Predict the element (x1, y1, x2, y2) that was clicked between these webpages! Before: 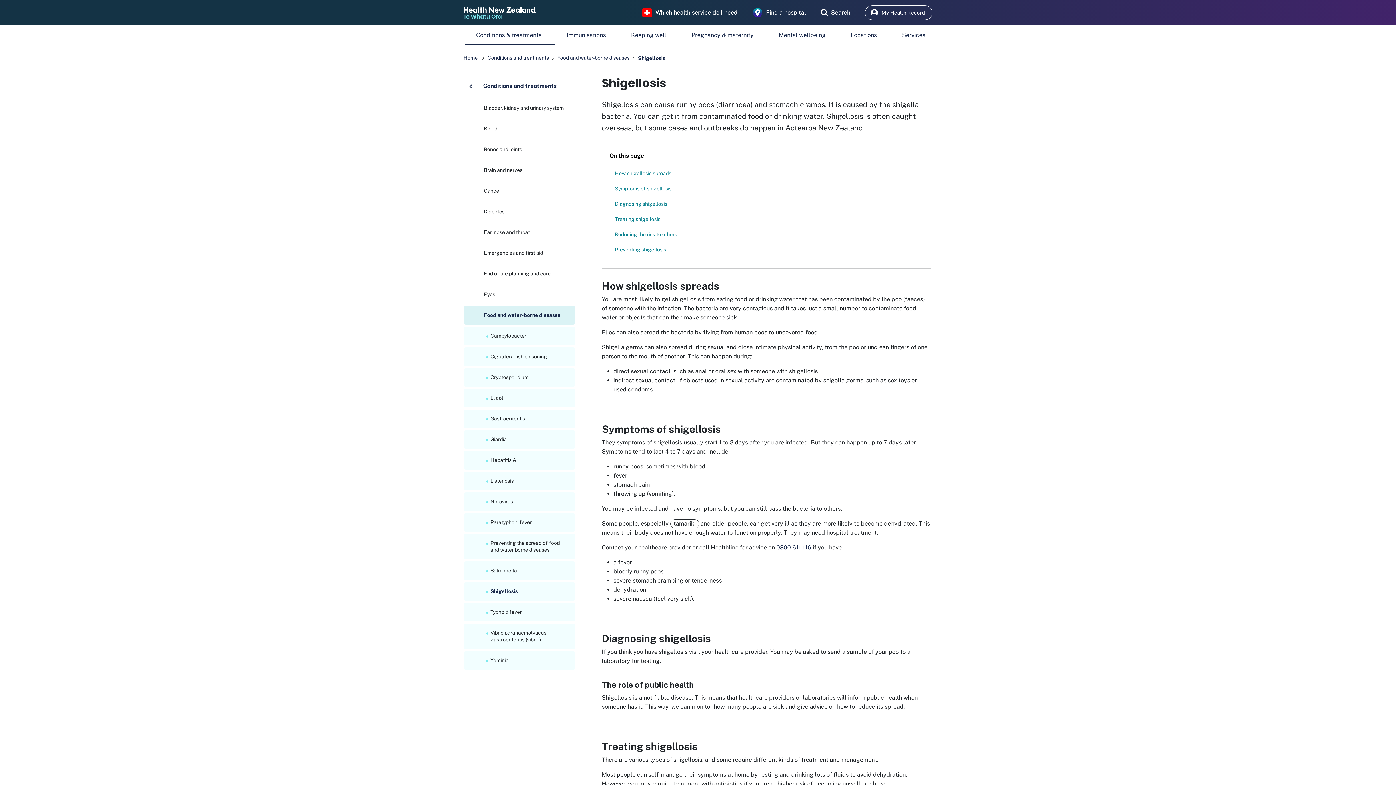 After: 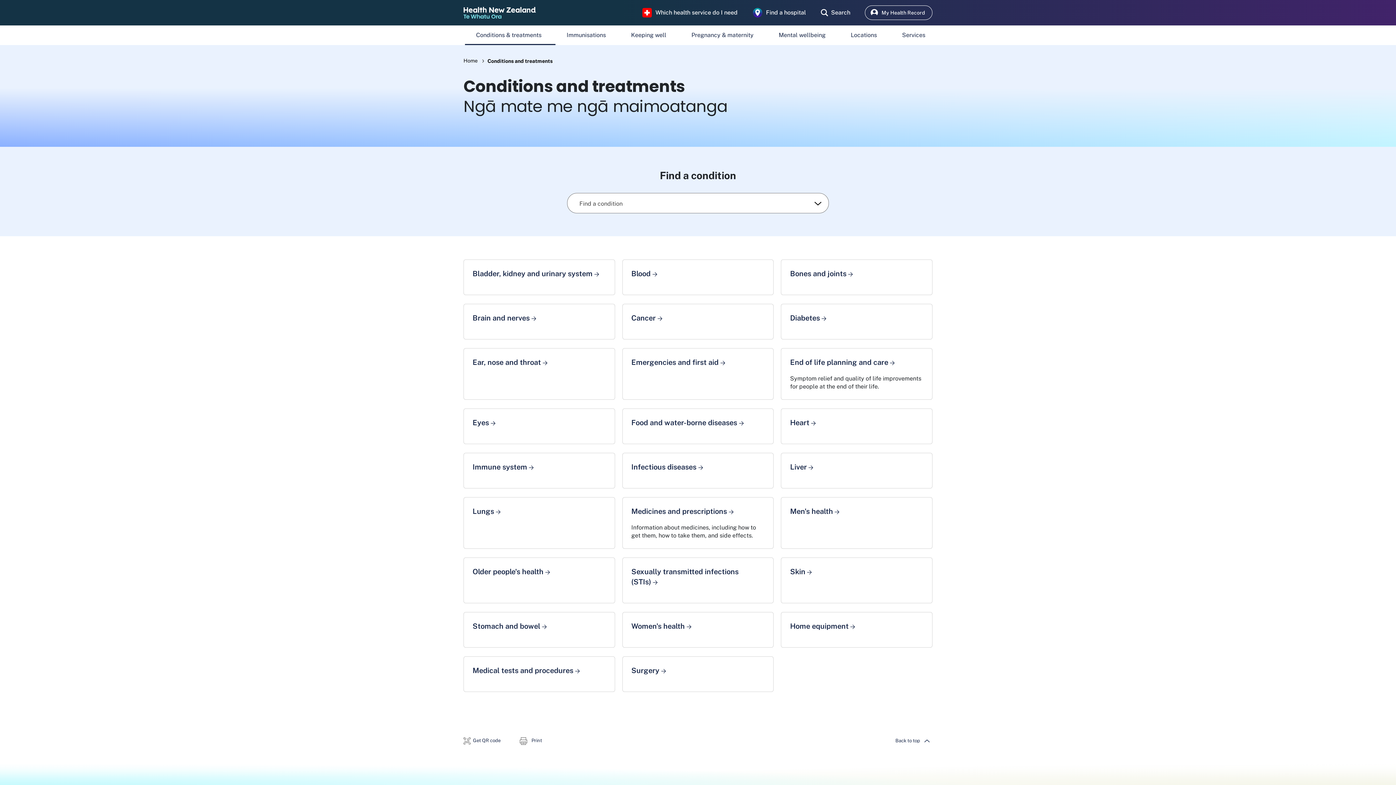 Action: bbox: (463, 76, 575, 96) label:  Conditions and treatments